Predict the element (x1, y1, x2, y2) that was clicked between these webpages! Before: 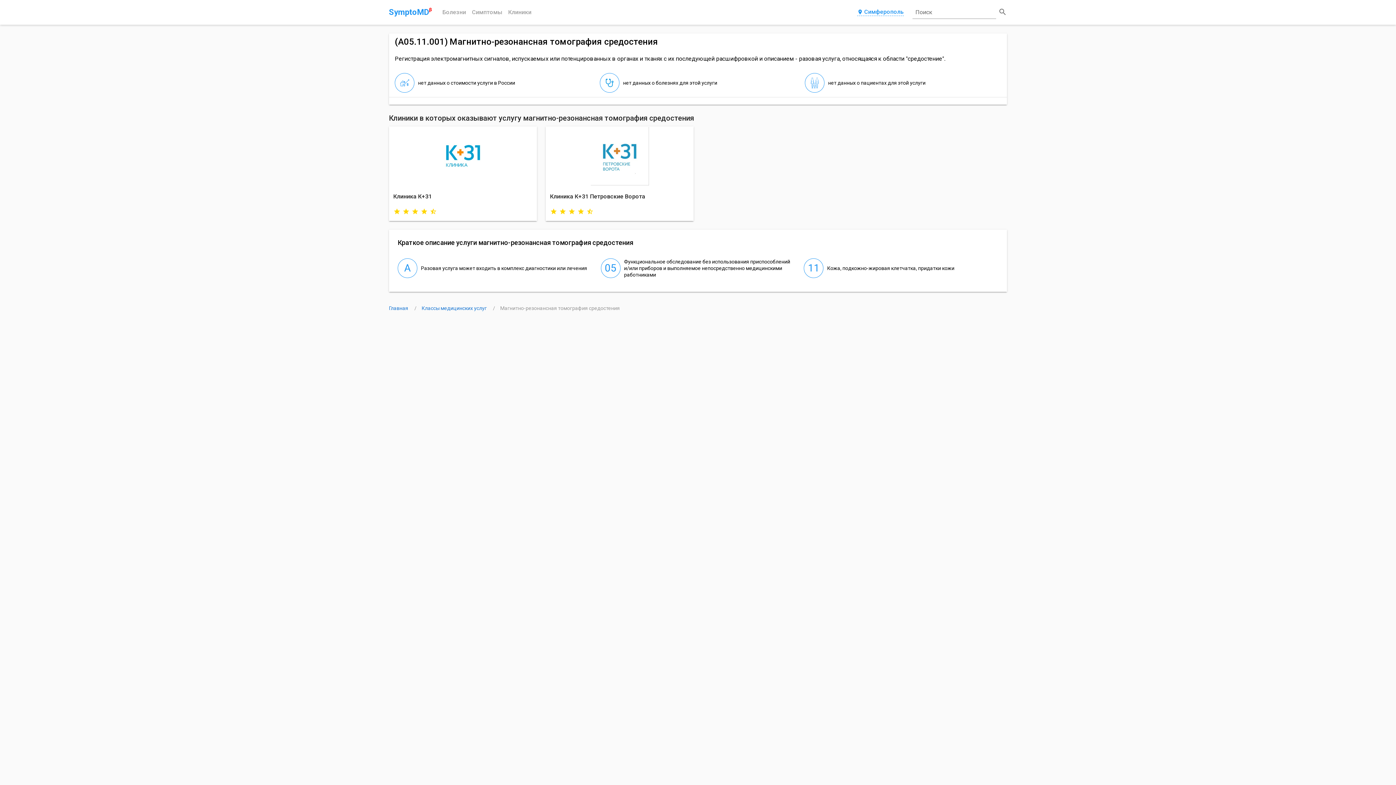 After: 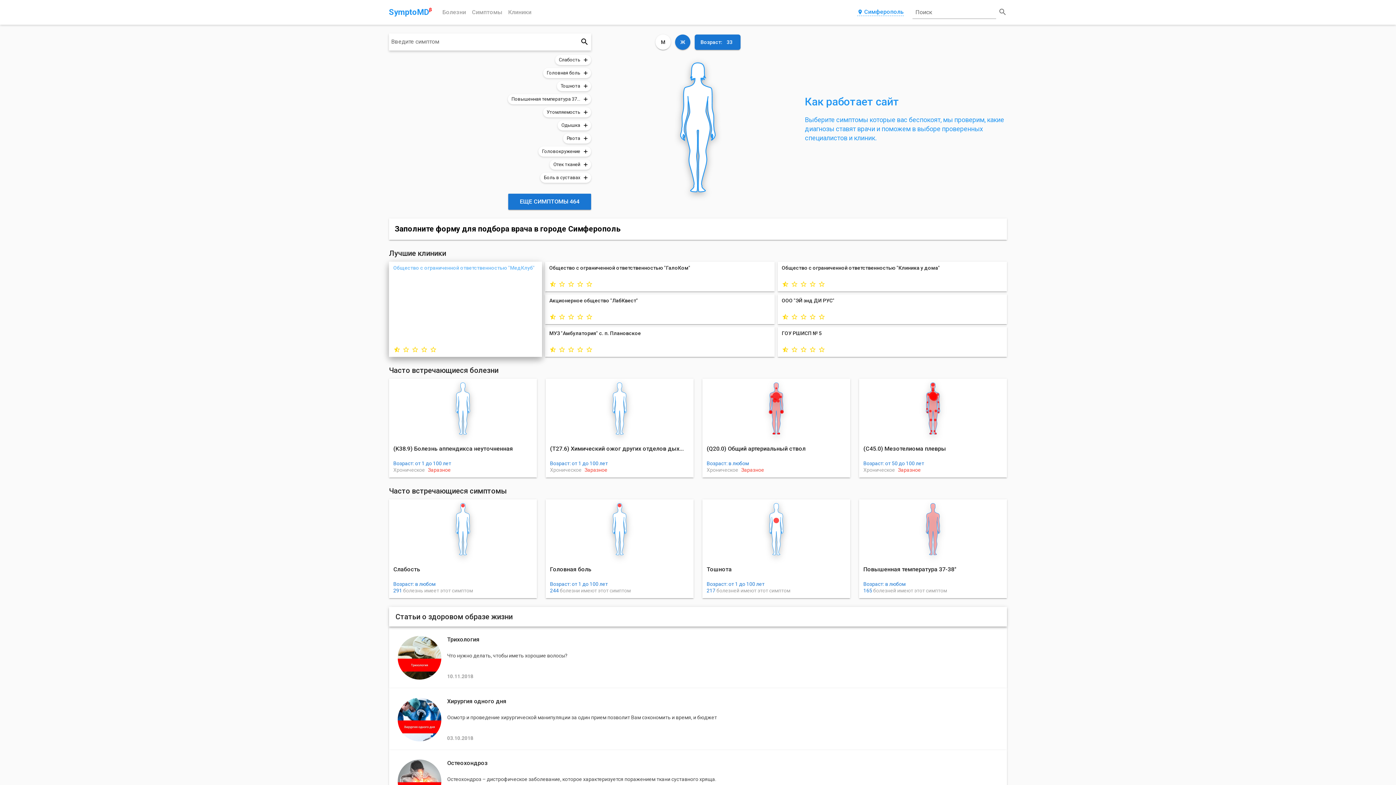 Action: bbox: (389, 305, 416, 311) label: Главная 